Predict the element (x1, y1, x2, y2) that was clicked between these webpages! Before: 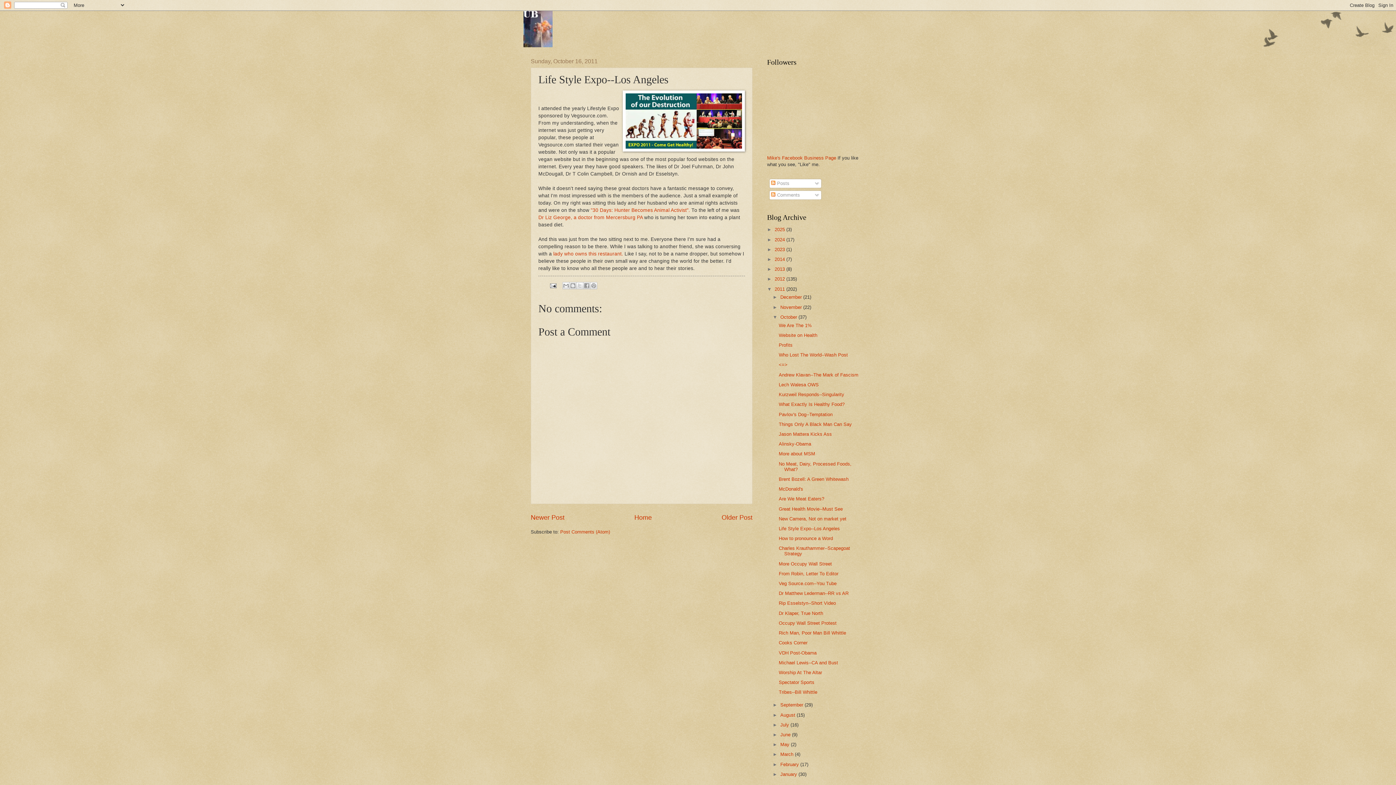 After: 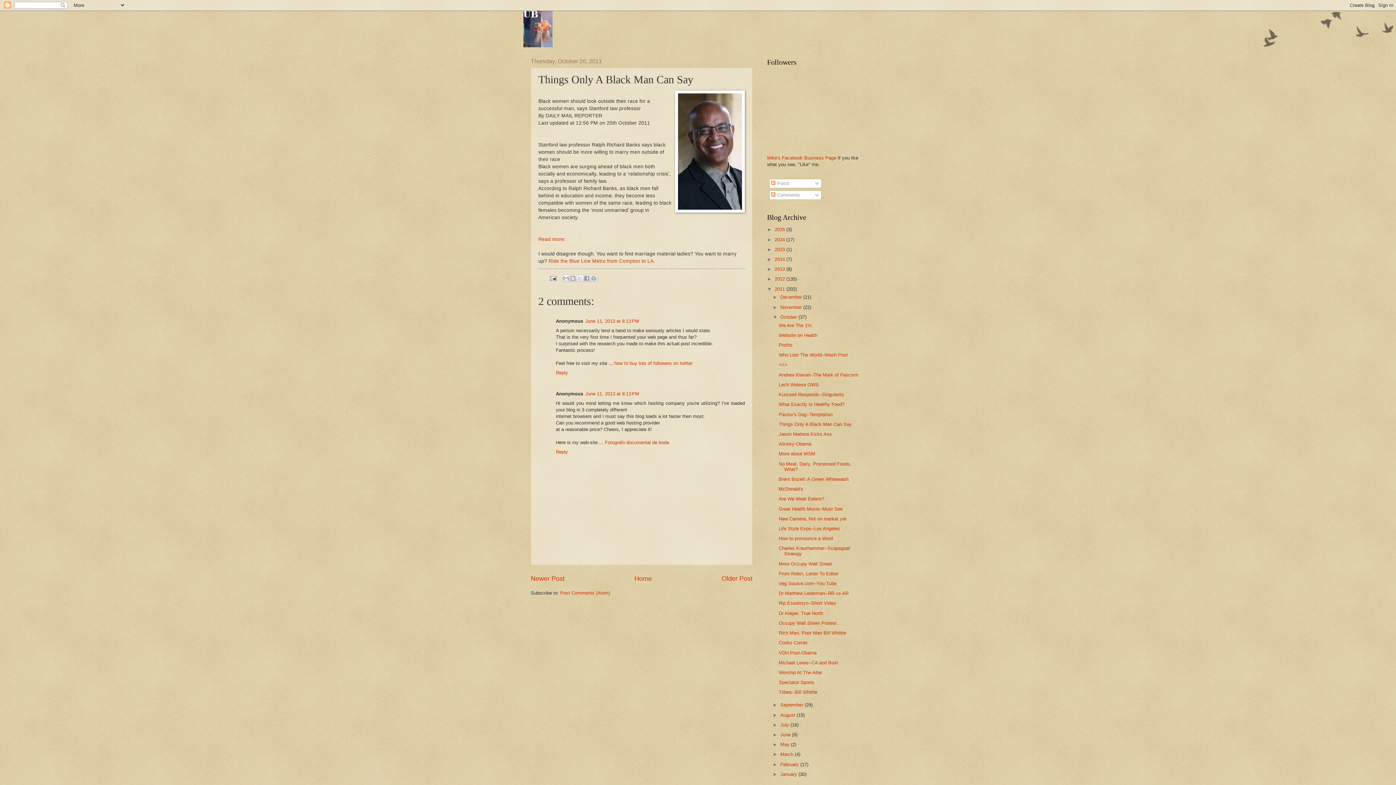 Action: bbox: (778, 421, 852, 427) label: Things Only A Black Man Can Say